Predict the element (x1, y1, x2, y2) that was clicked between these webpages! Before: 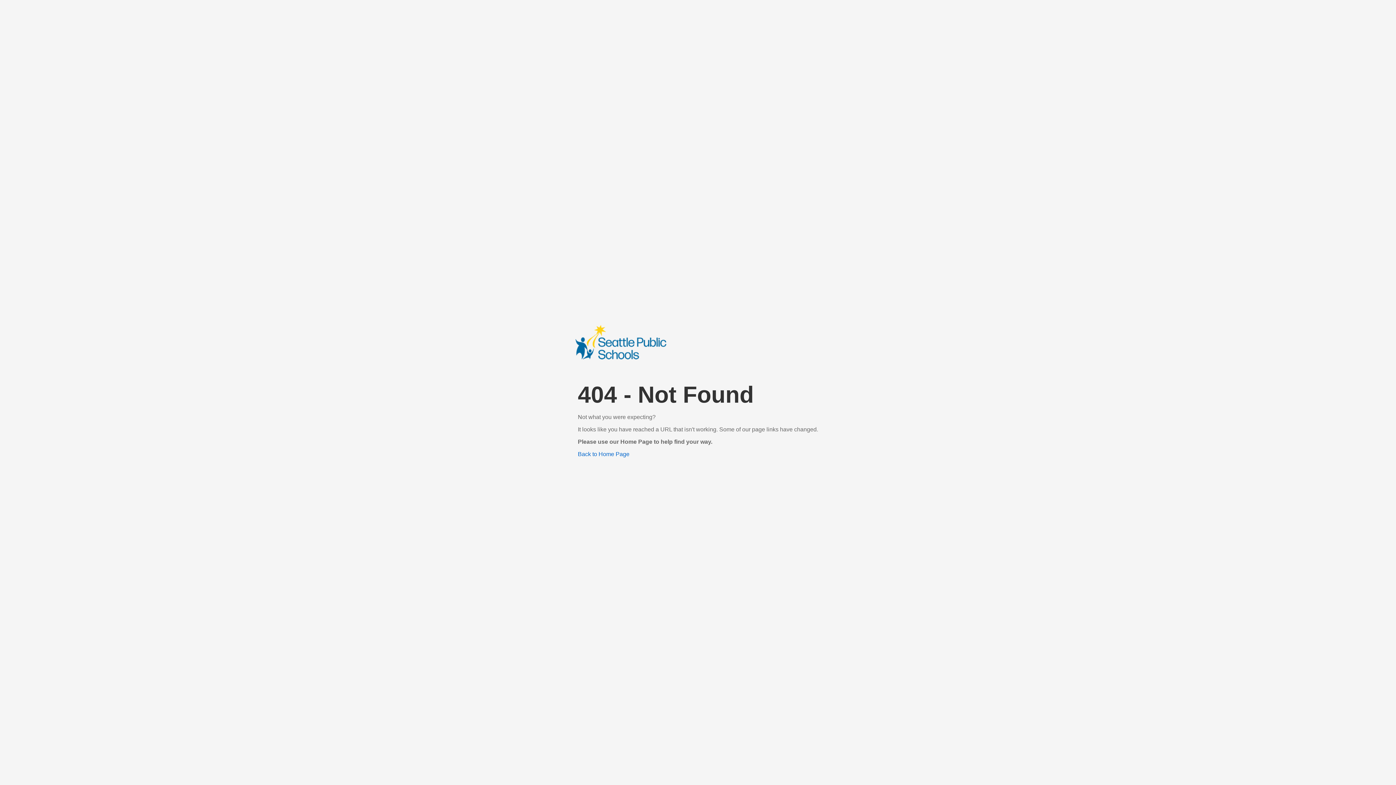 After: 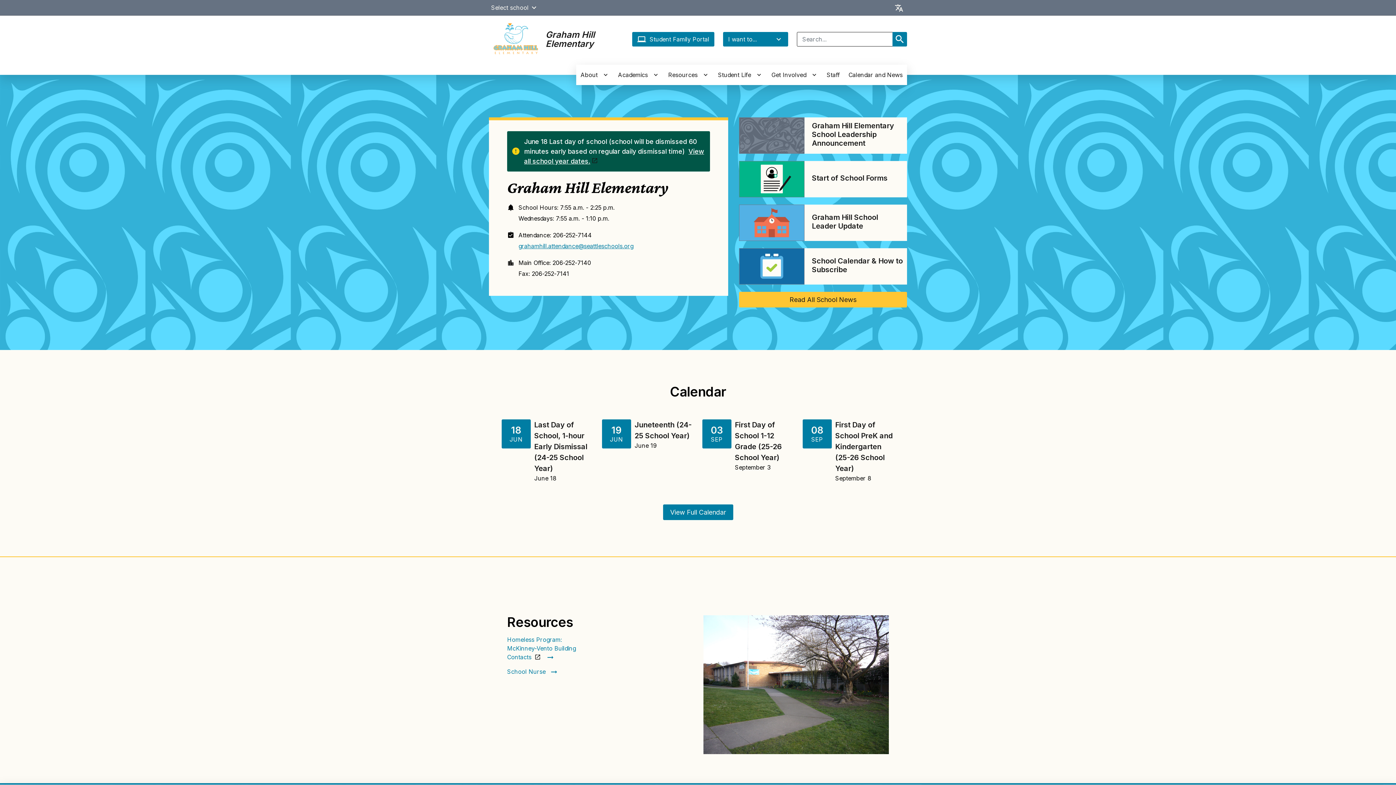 Action: label: Back to Home Page bbox: (578, 451, 629, 457)